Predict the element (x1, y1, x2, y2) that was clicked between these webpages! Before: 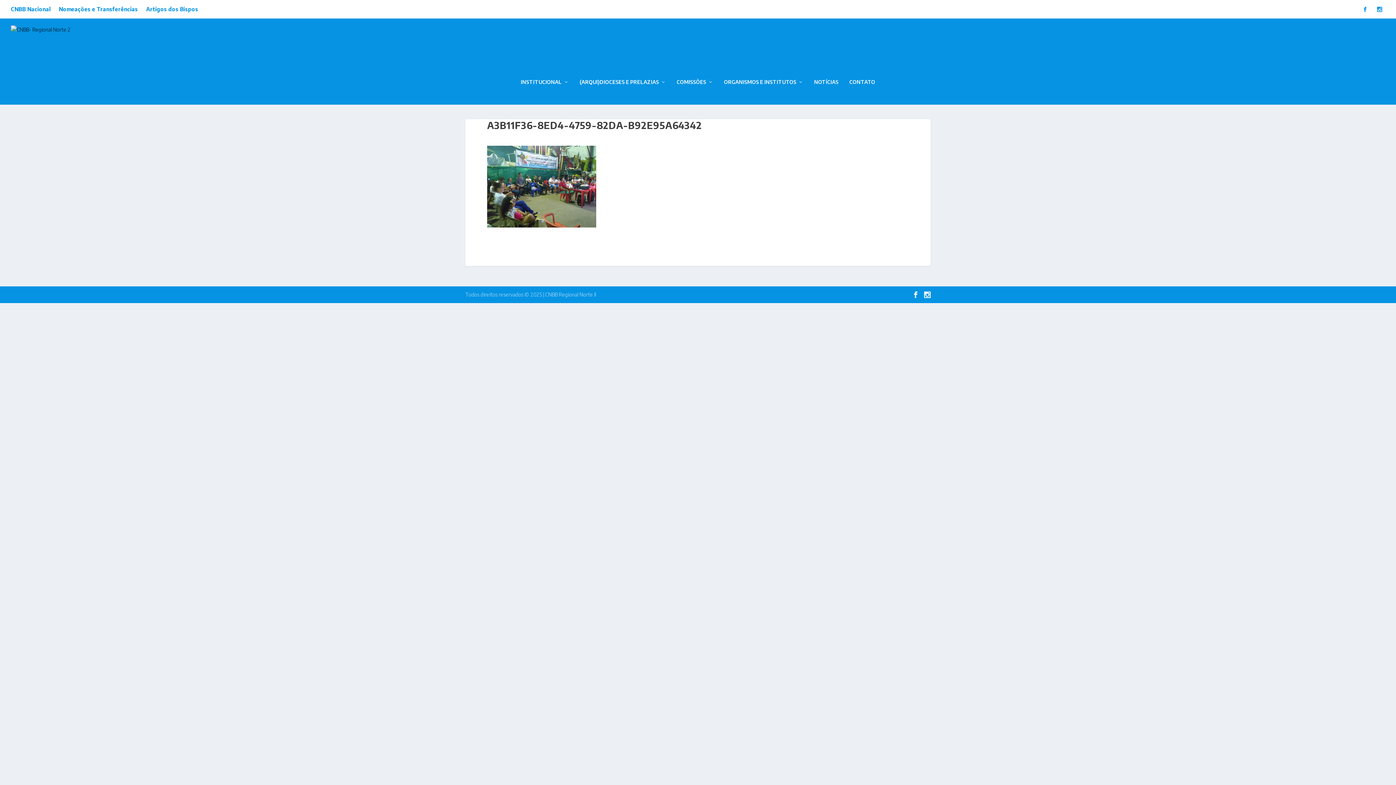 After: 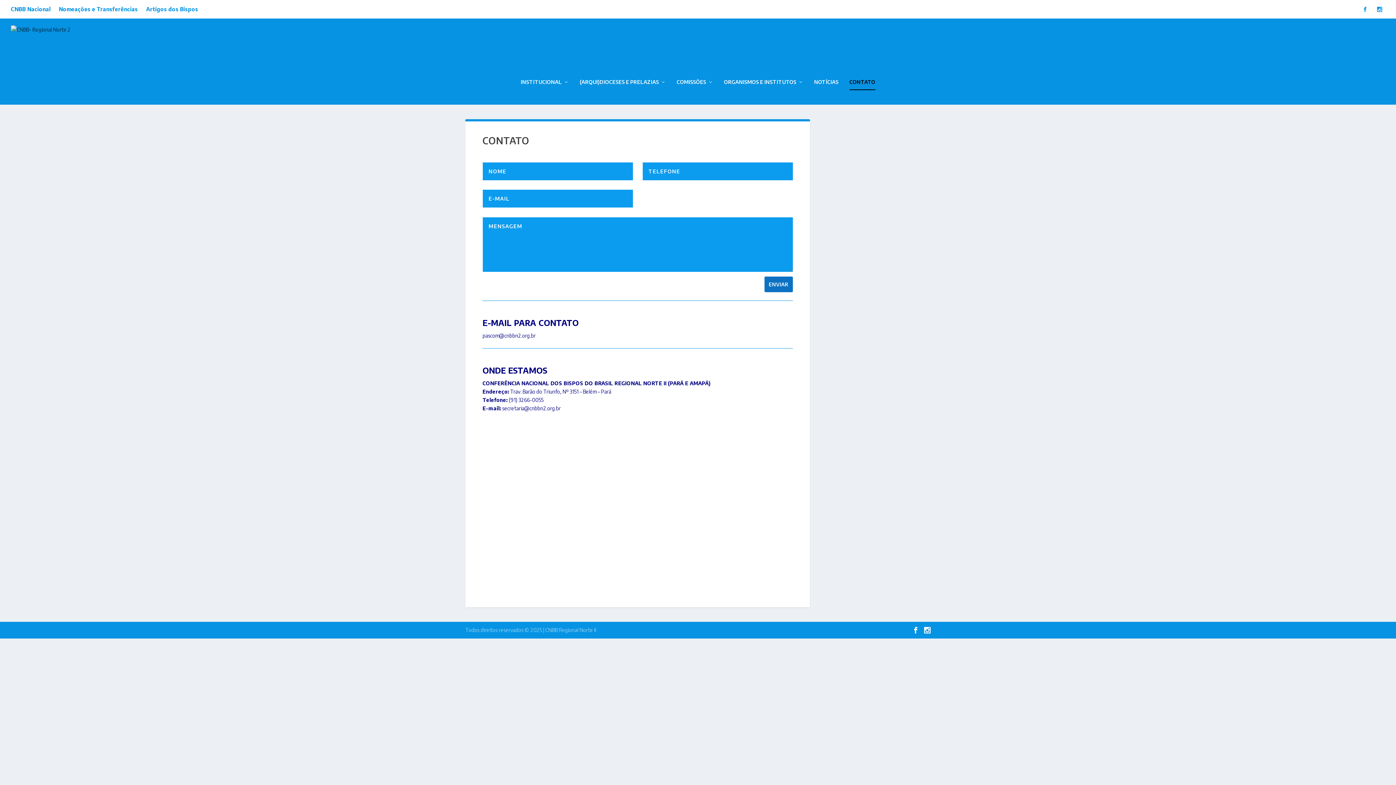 Action: bbox: (849, 79, 875, 104) label: CONTATO